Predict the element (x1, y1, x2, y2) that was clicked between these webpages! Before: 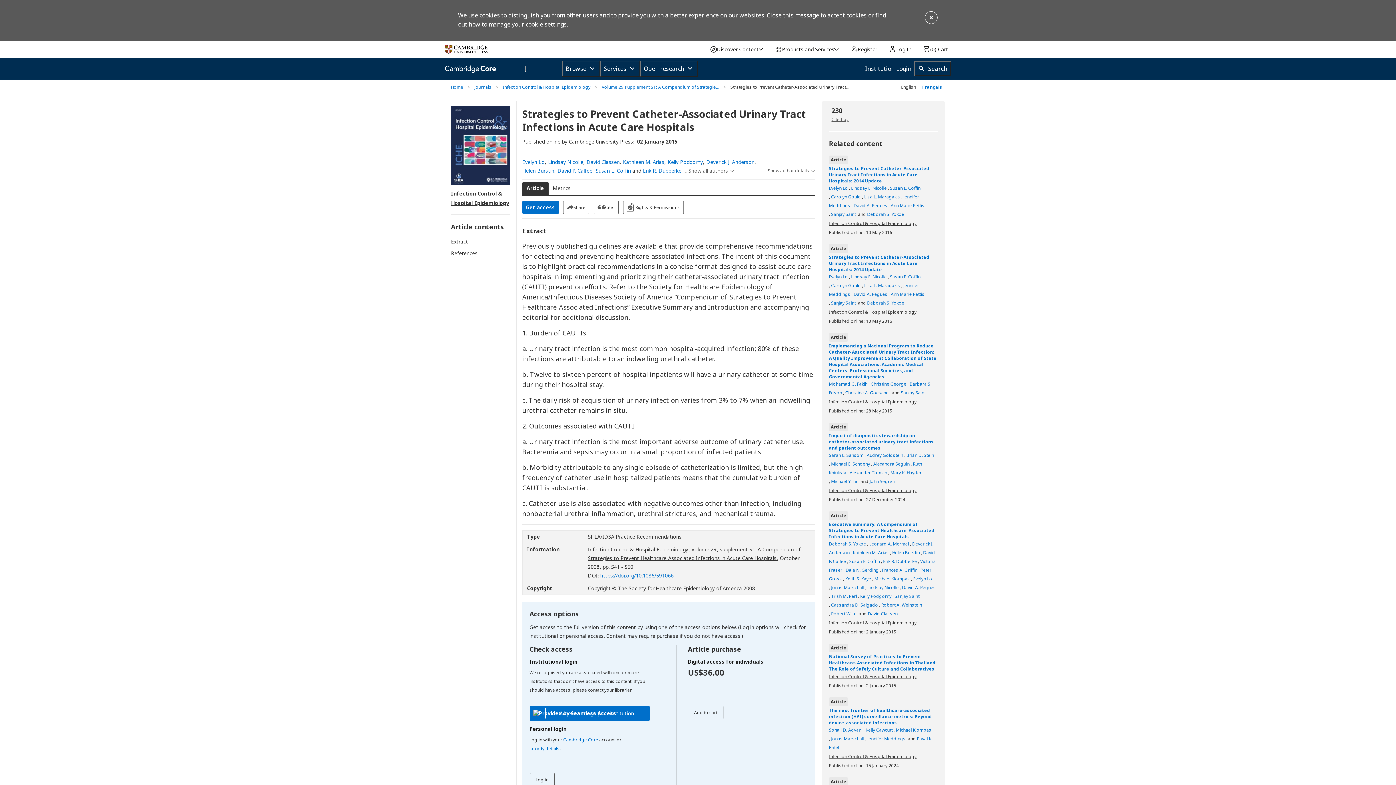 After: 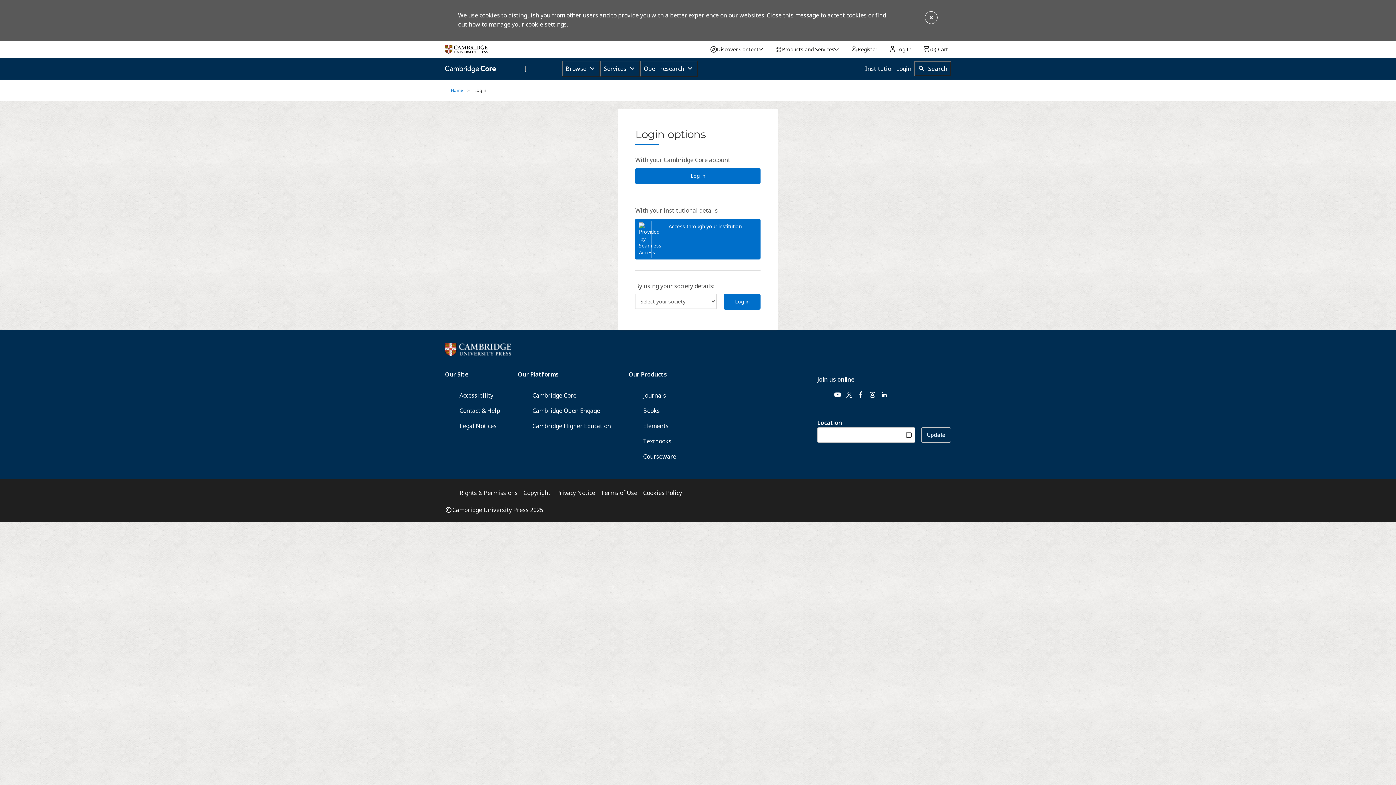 Action: label: society details bbox: (529, 745, 559, 751)